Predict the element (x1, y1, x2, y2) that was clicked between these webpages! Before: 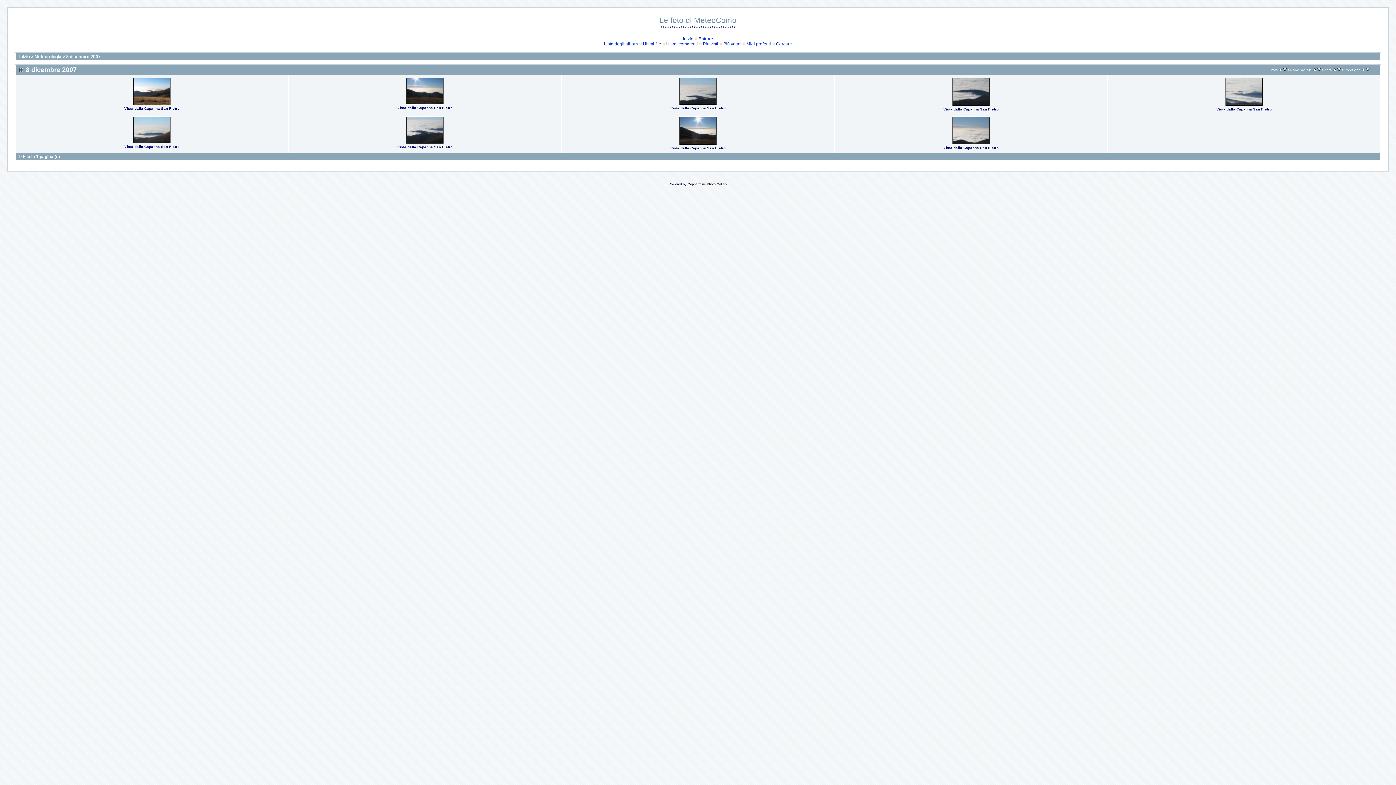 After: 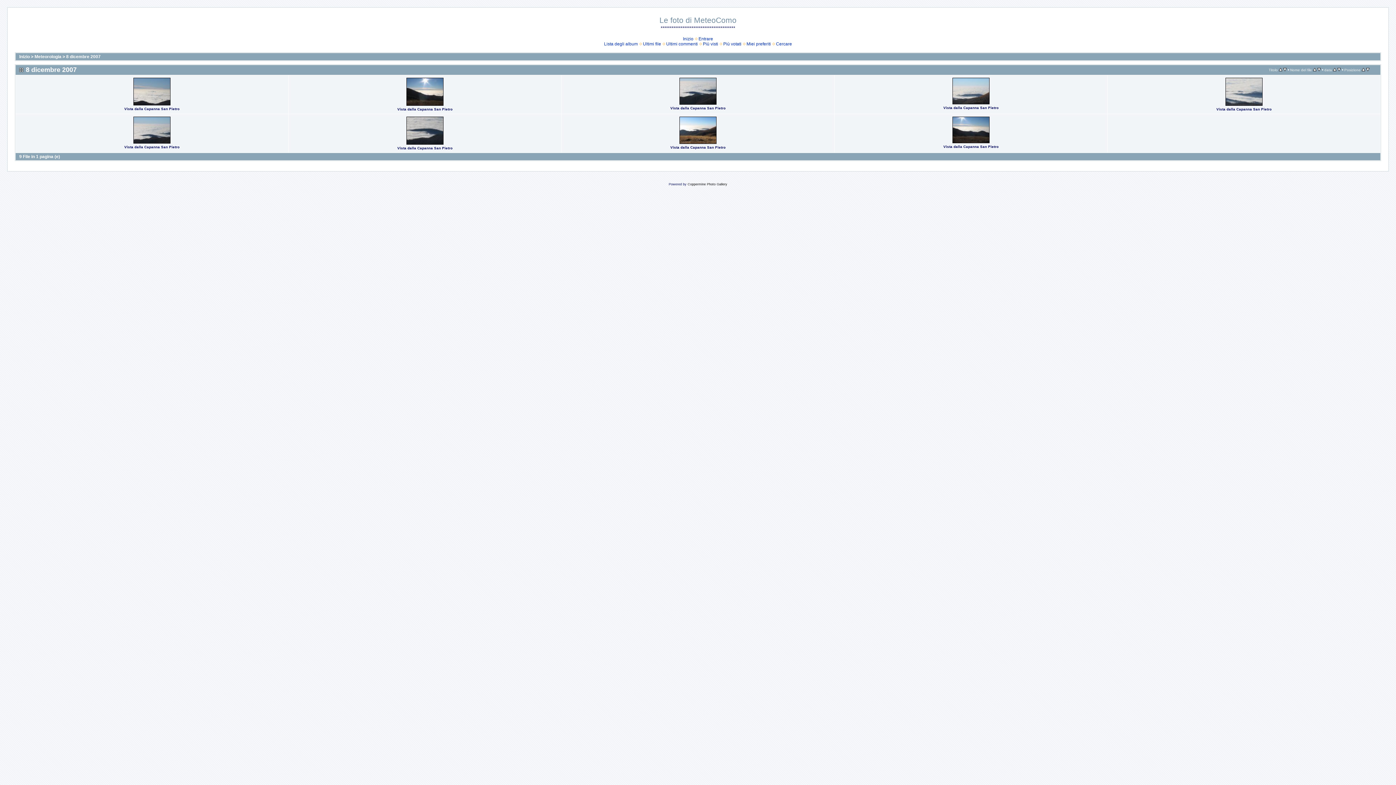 Action: bbox: (1366, 67, 1369, 72)